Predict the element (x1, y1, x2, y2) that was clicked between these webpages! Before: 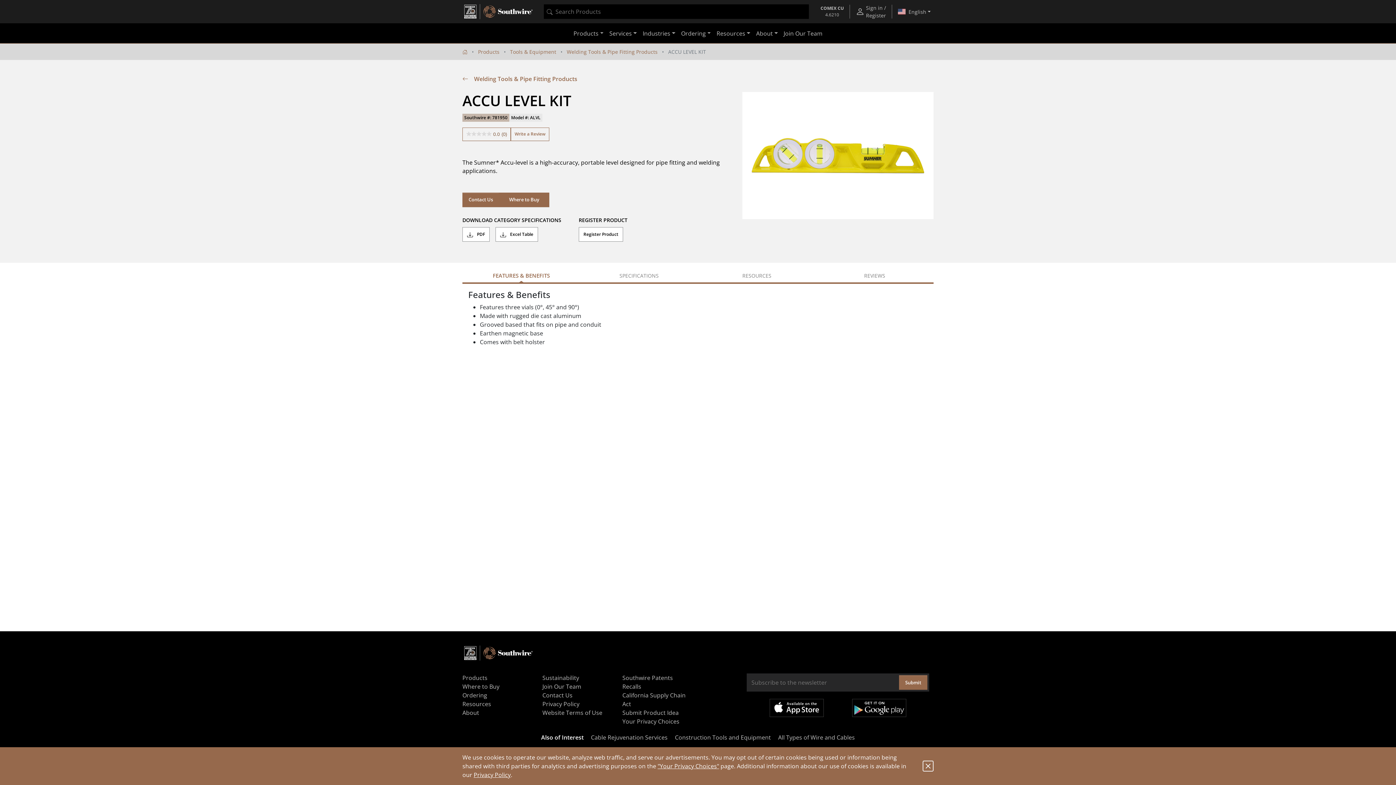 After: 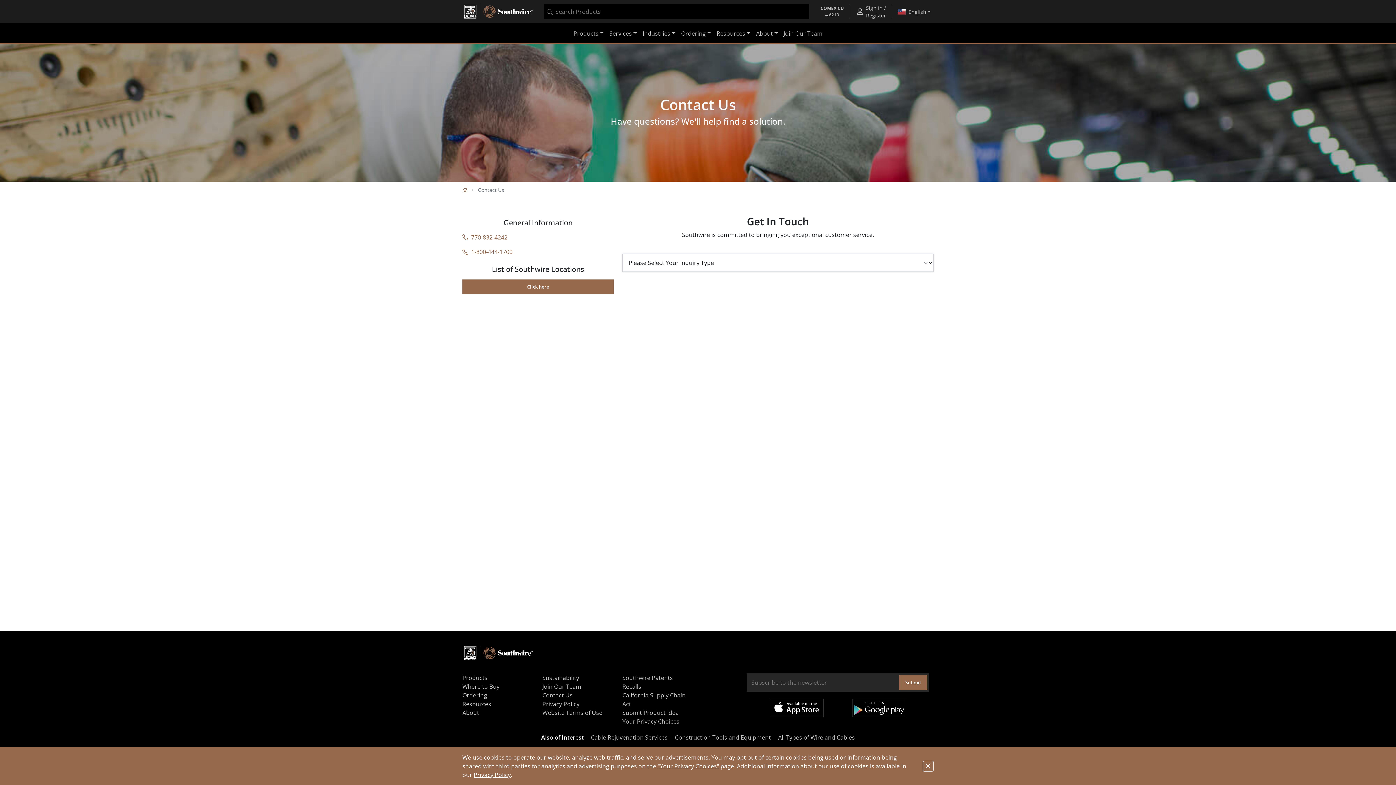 Action: bbox: (462, 192, 499, 207) label: Contact Us